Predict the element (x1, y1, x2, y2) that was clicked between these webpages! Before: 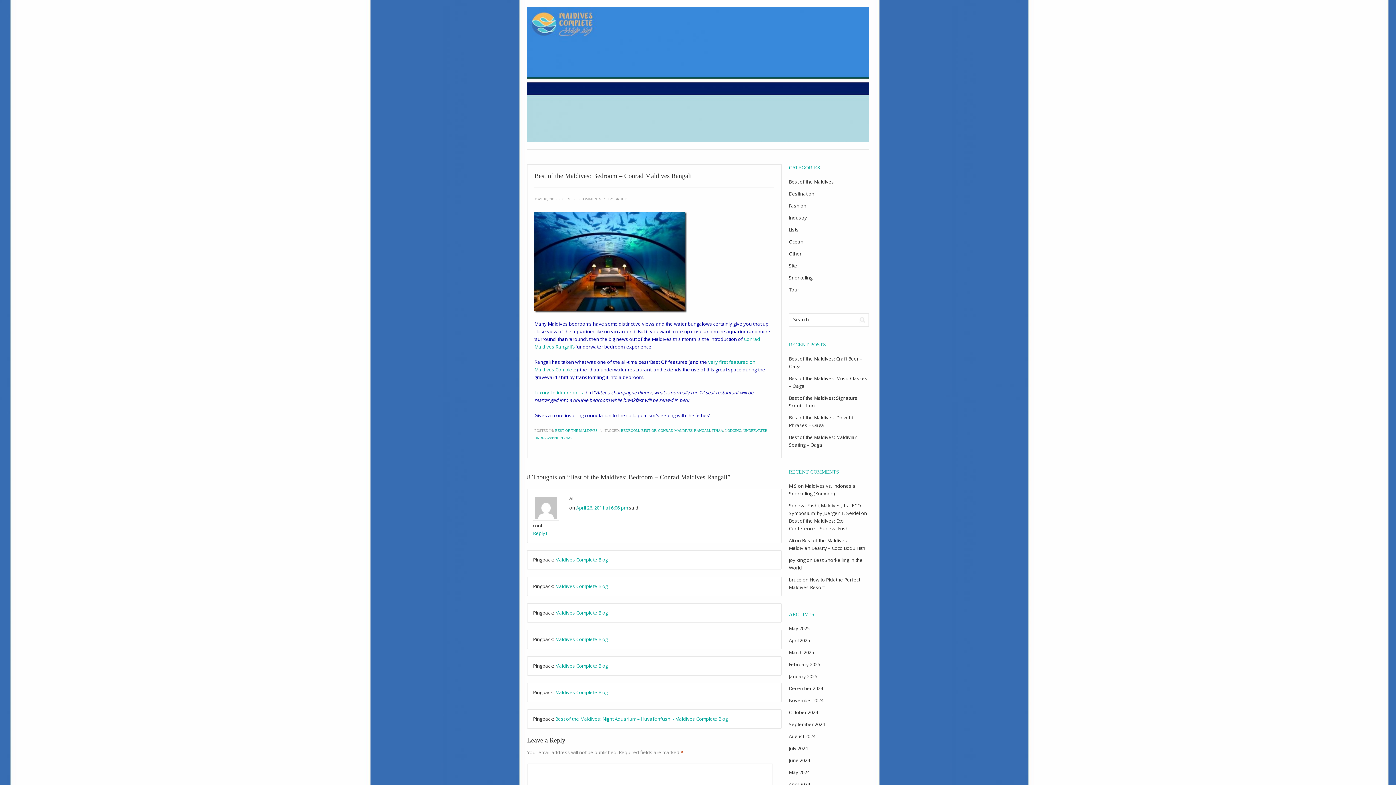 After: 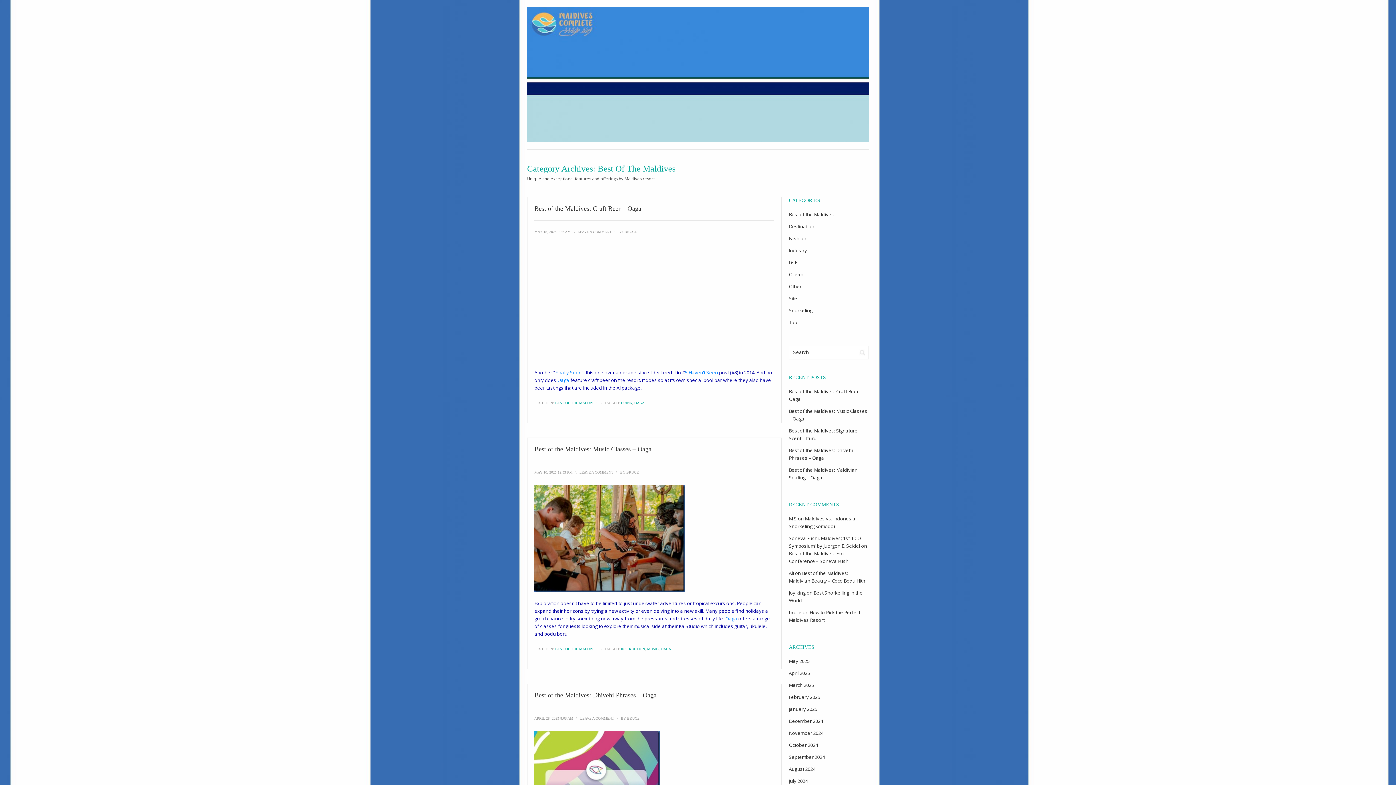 Action: label: Best of the Maldives bbox: (789, 178, 834, 185)